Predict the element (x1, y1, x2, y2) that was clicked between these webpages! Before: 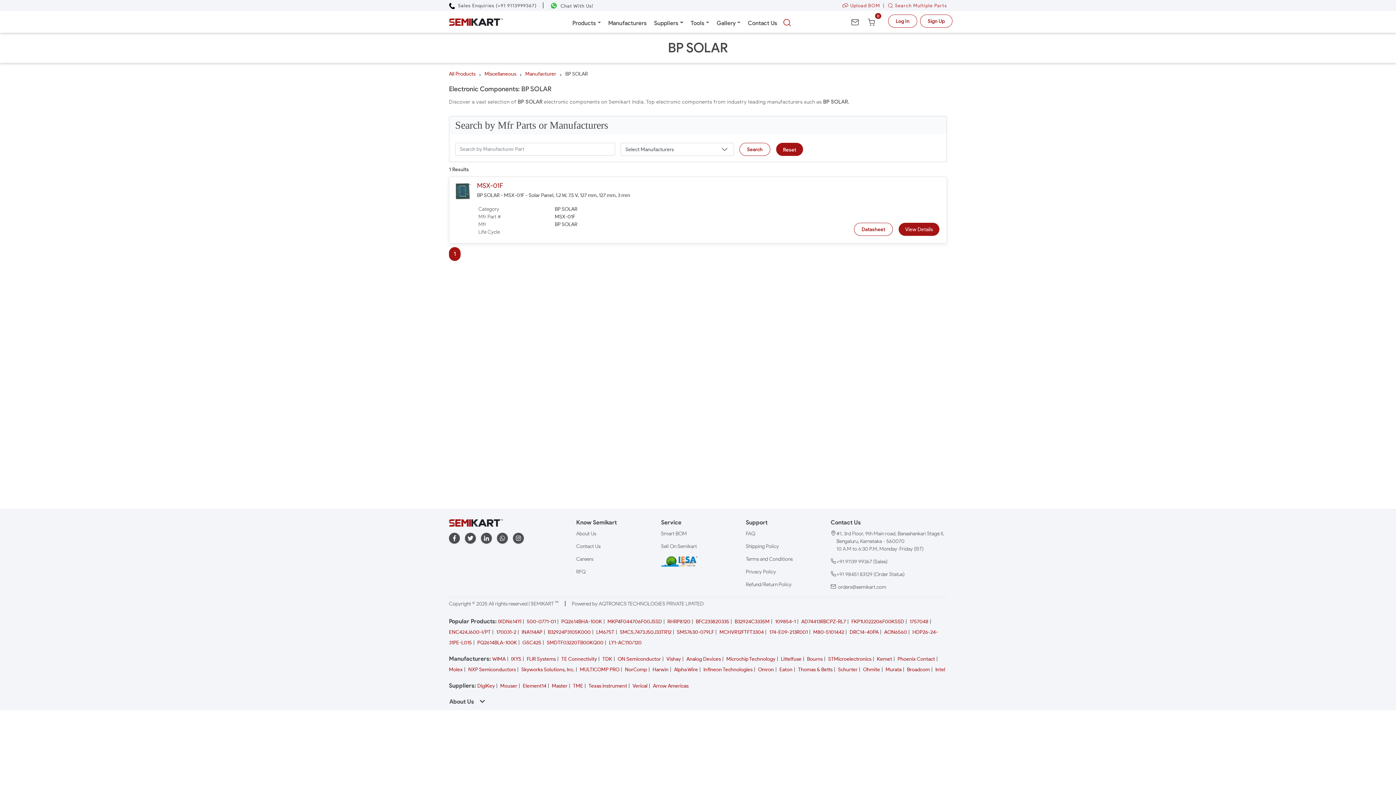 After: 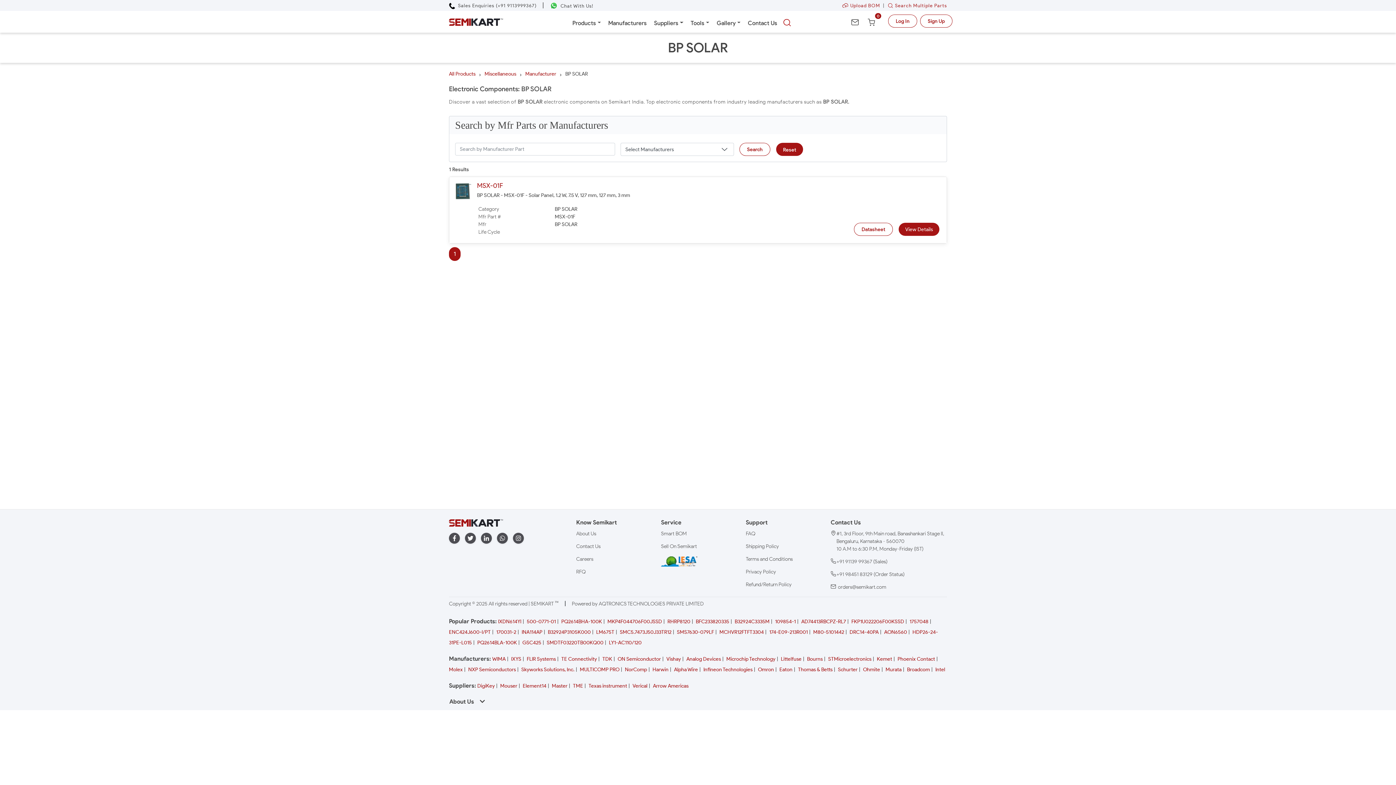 Action: label: ON Semiconductor bbox: (617, 656, 661, 662)